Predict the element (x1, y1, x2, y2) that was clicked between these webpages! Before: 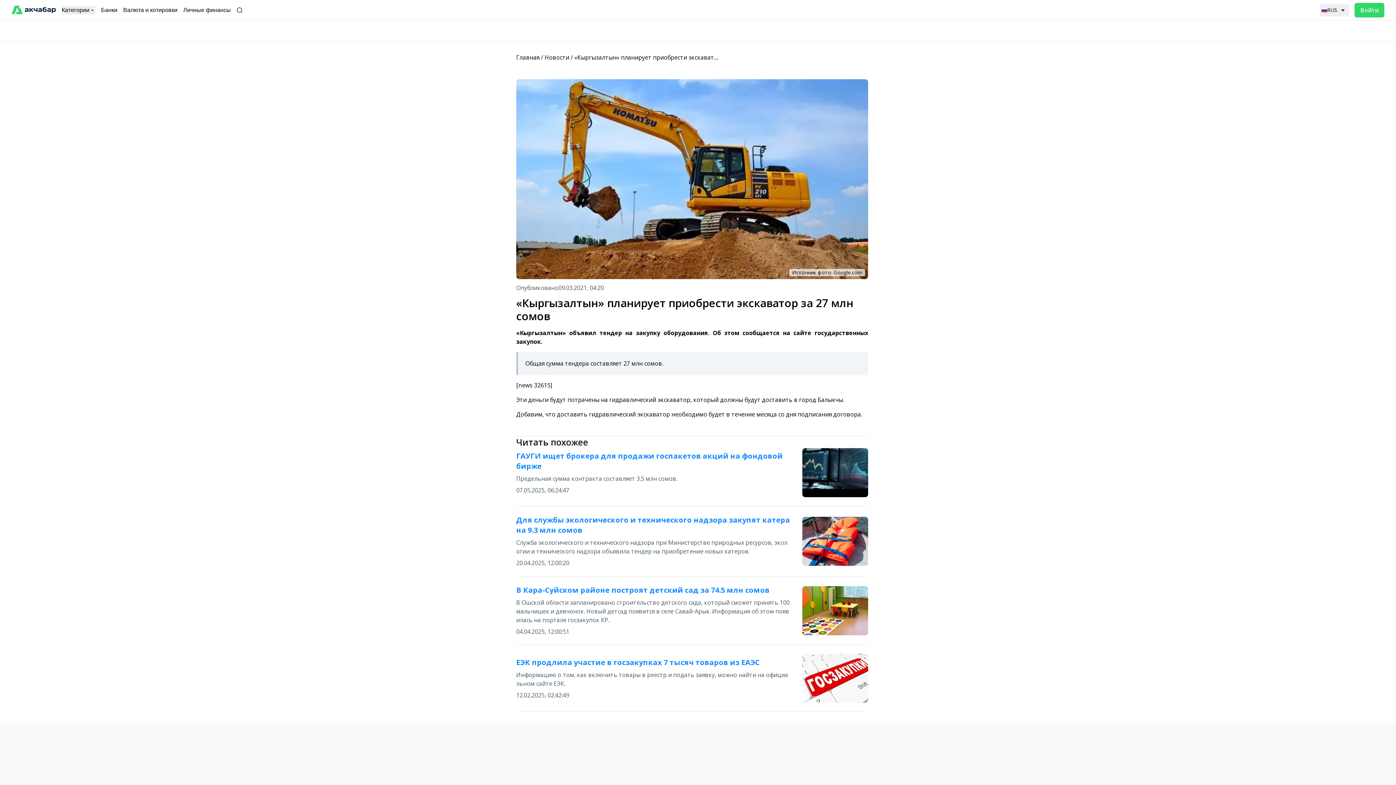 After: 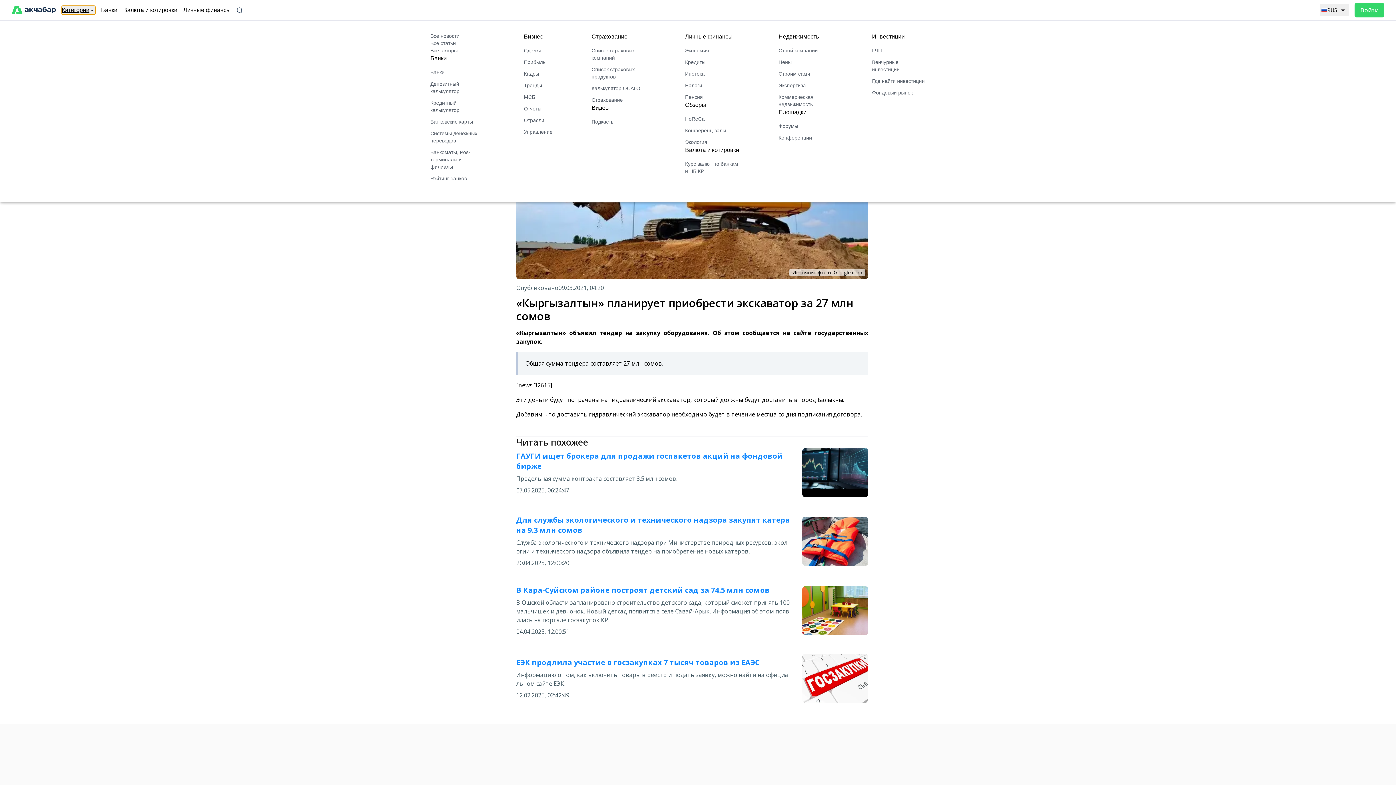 Action: bbox: (61, 5, 95, 14) label: Категории